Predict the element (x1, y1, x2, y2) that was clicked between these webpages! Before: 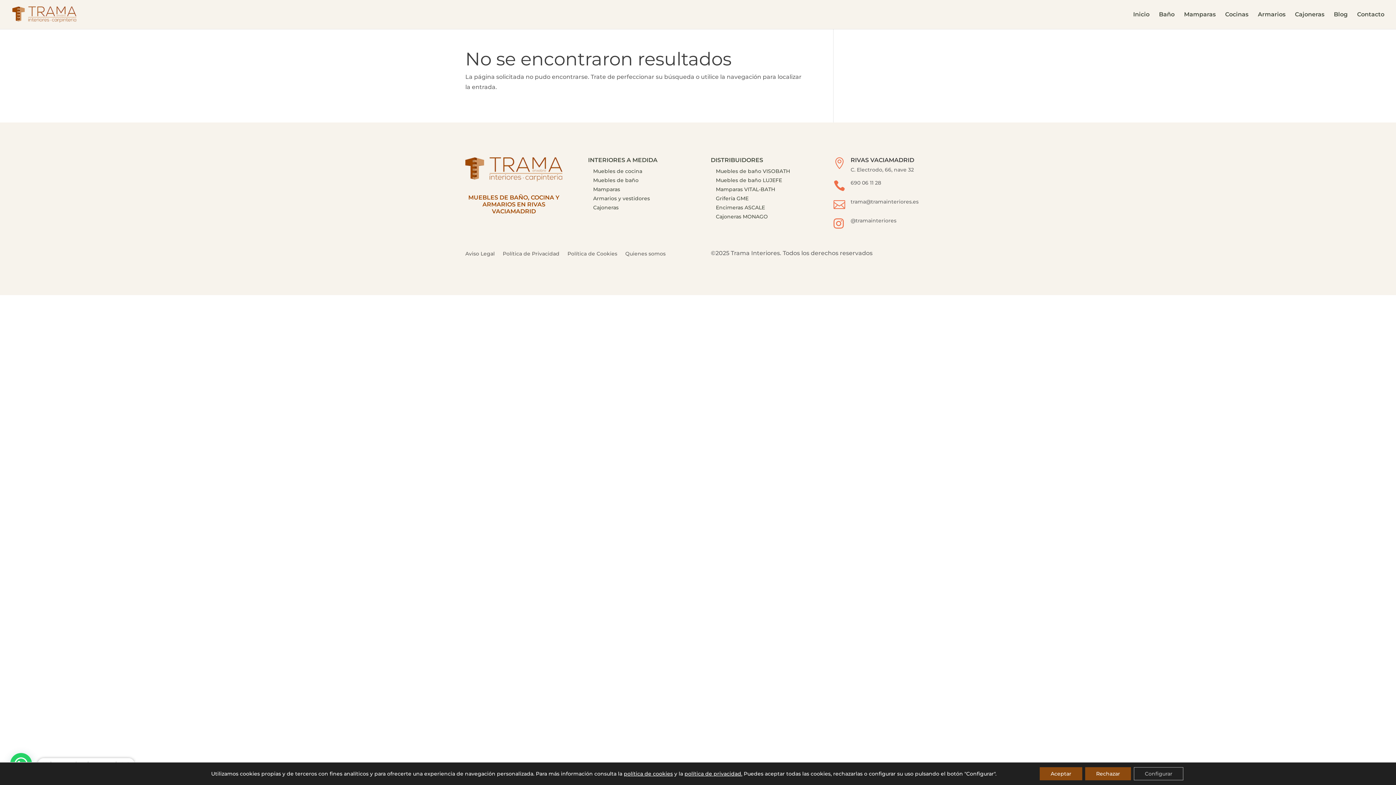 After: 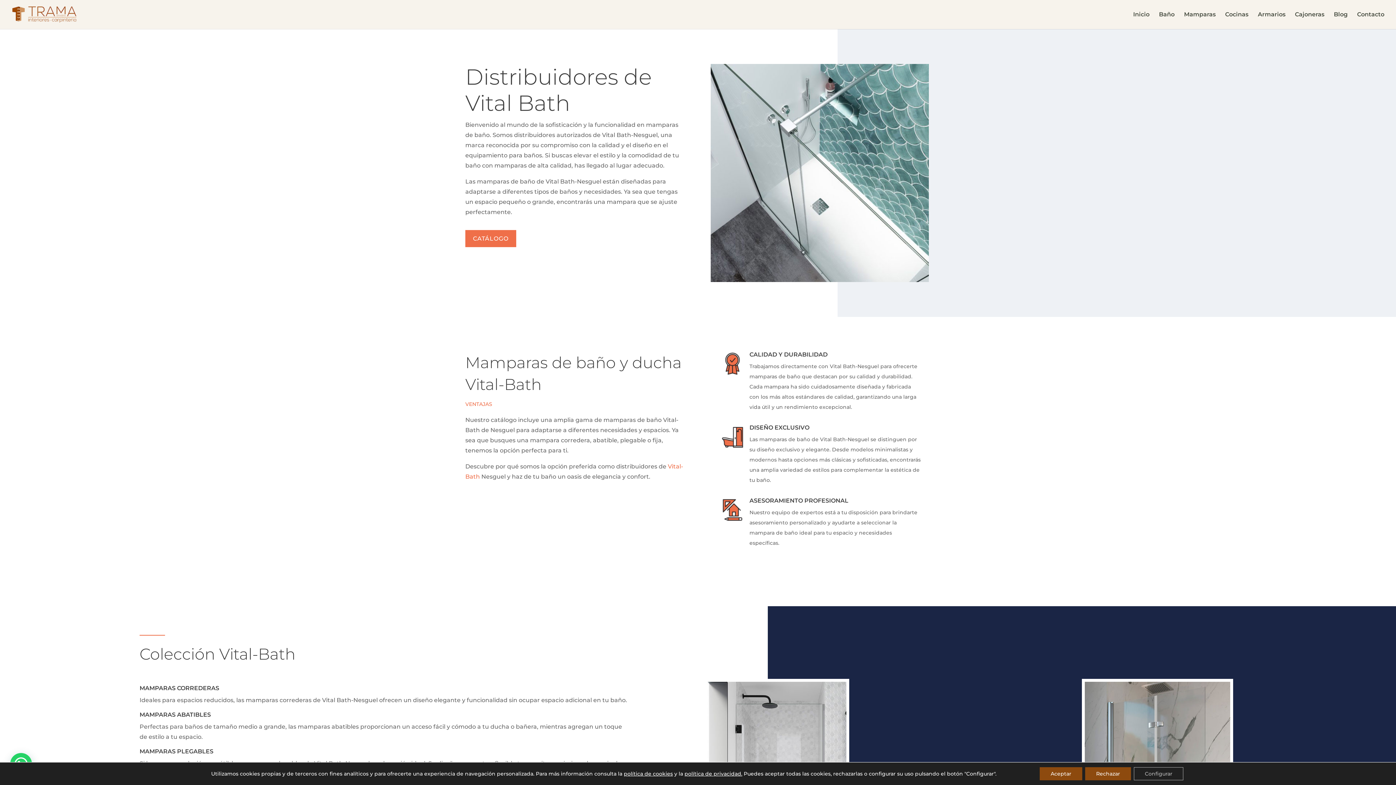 Action: bbox: (716, 186, 775, 192) label: Mamparas VITAL-BATH